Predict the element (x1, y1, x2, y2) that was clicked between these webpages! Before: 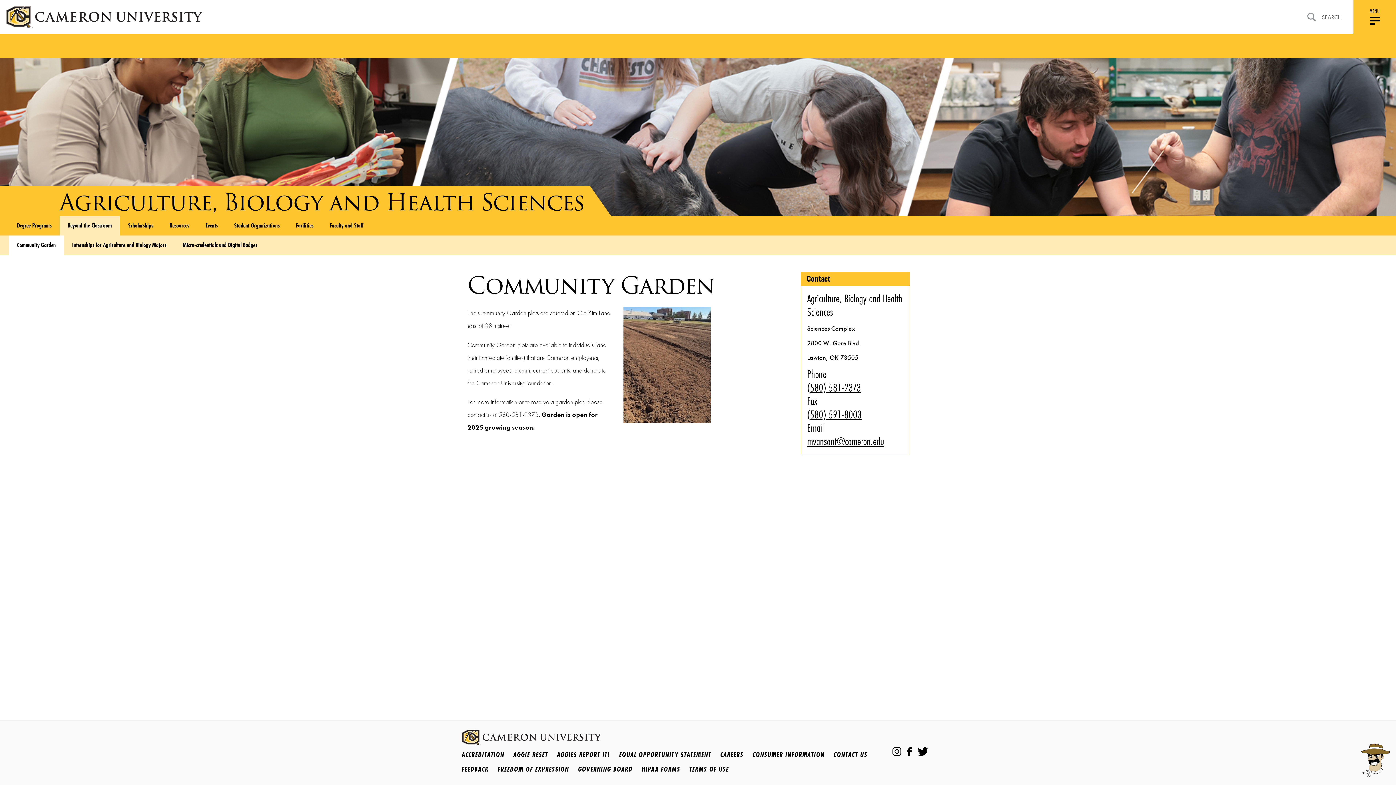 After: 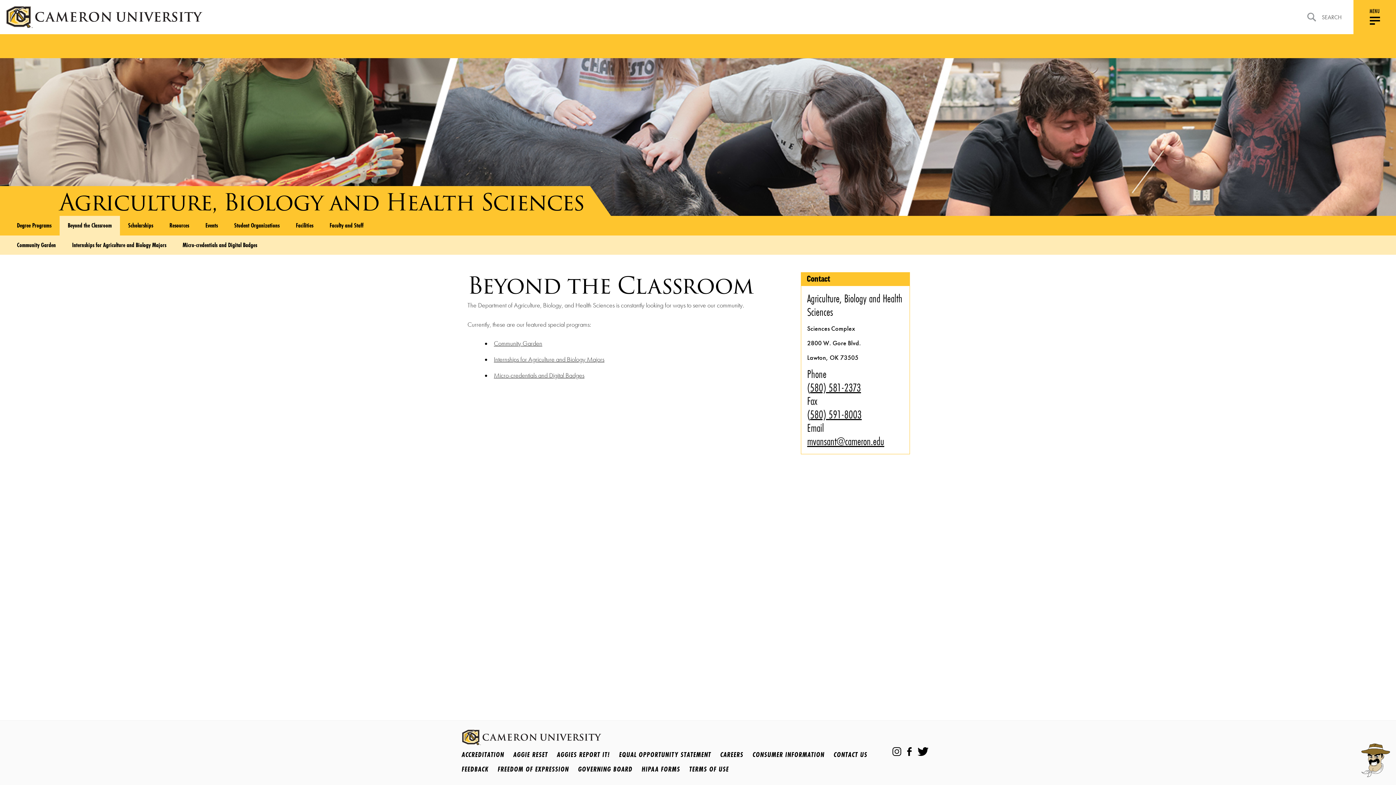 Action: label: Beyond the Classroom bbox: (59, 216, 119, 235)